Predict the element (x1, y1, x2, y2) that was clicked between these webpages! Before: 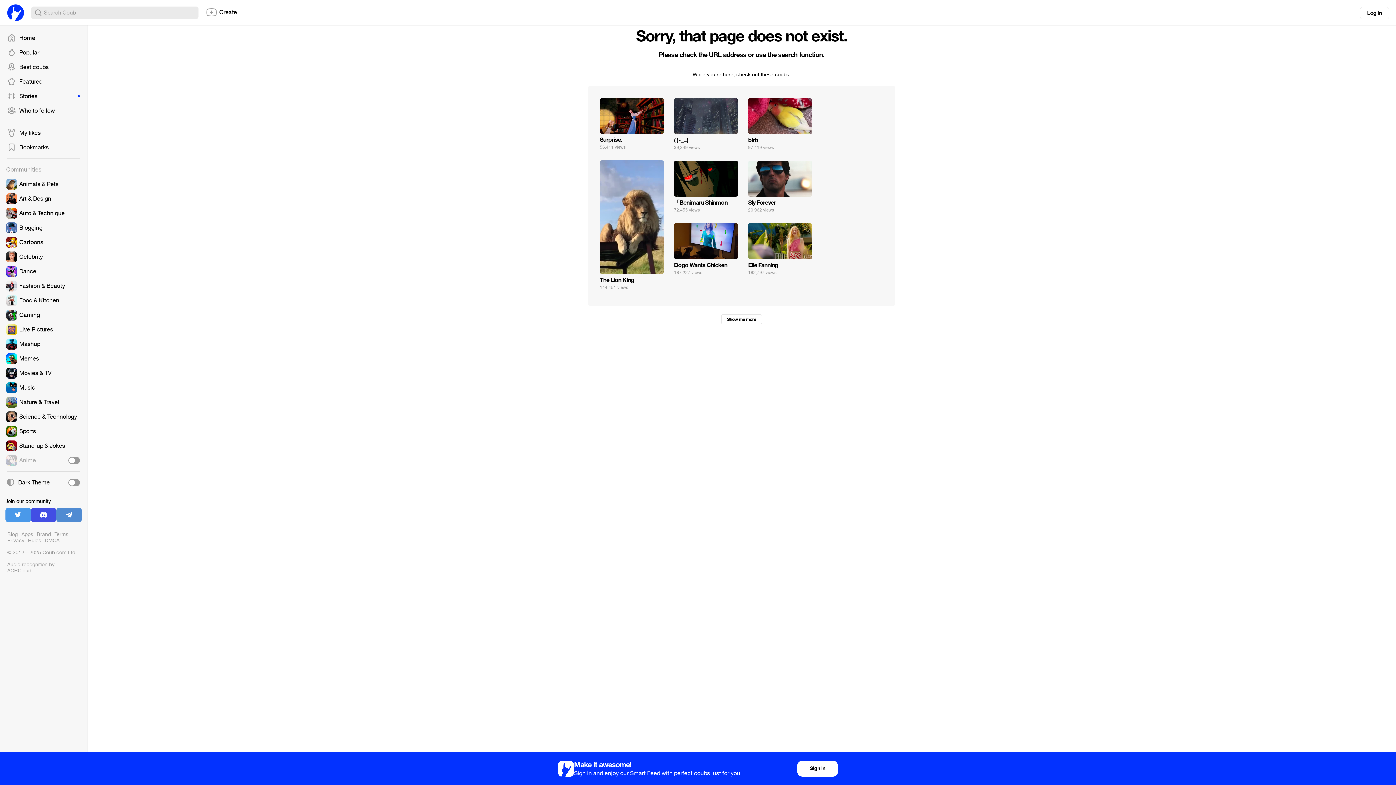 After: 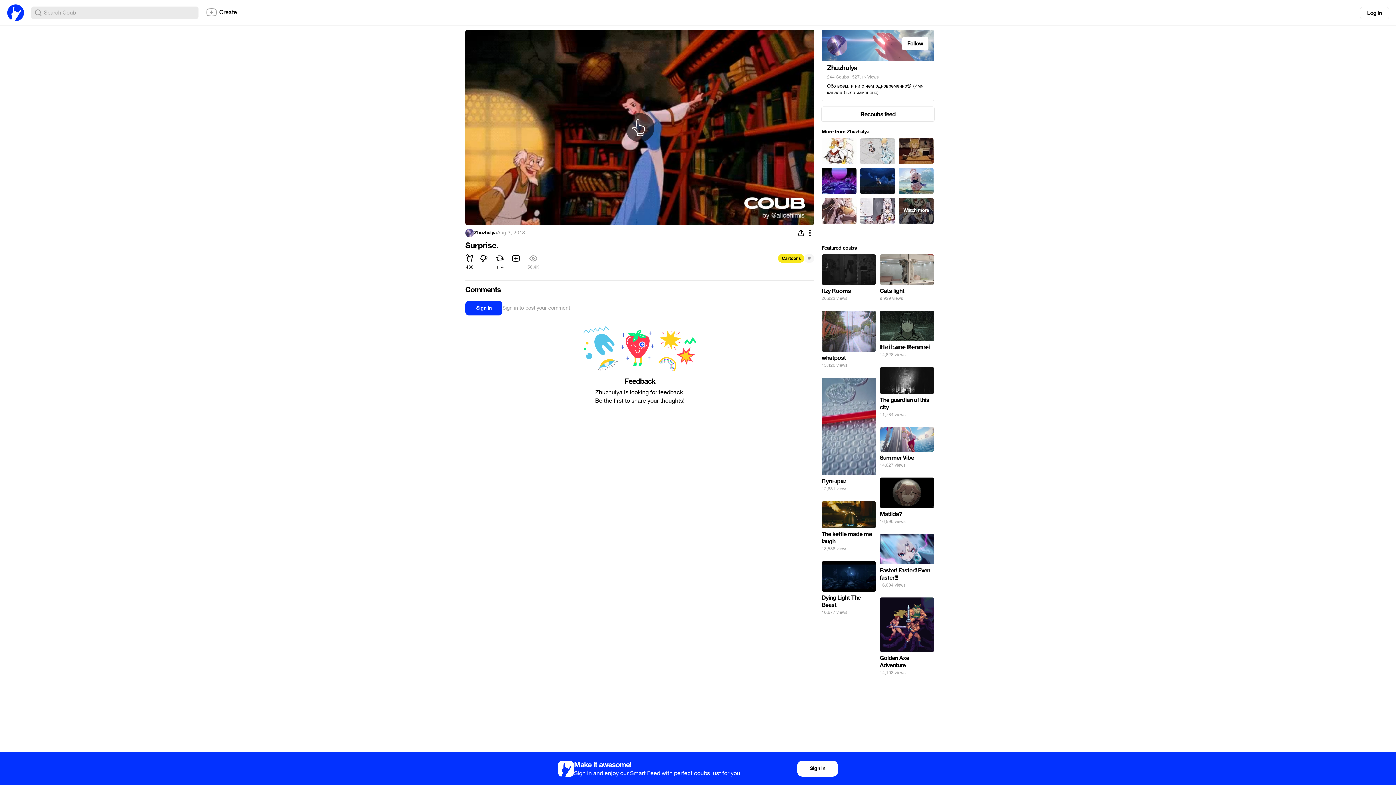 Action: bbox: (600, 98, 664, 153)